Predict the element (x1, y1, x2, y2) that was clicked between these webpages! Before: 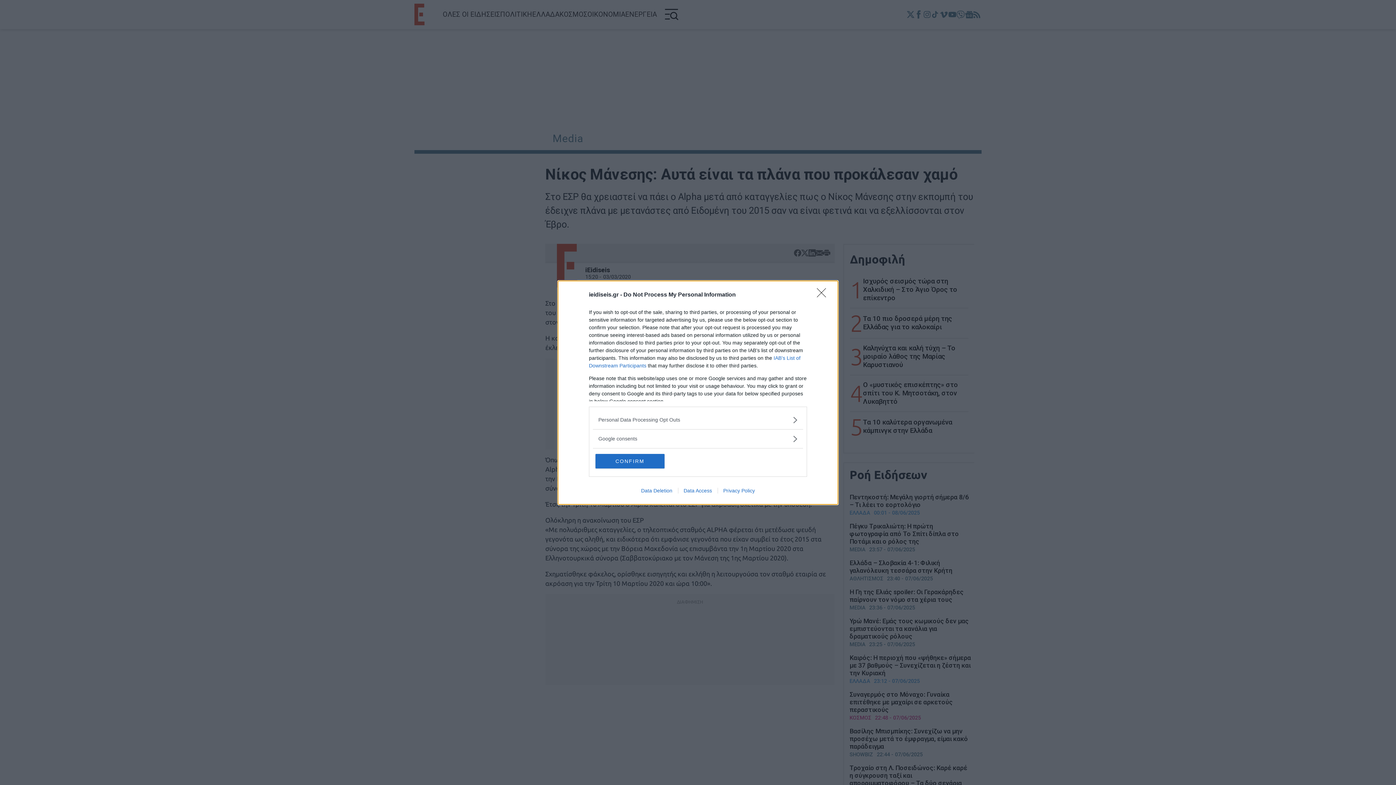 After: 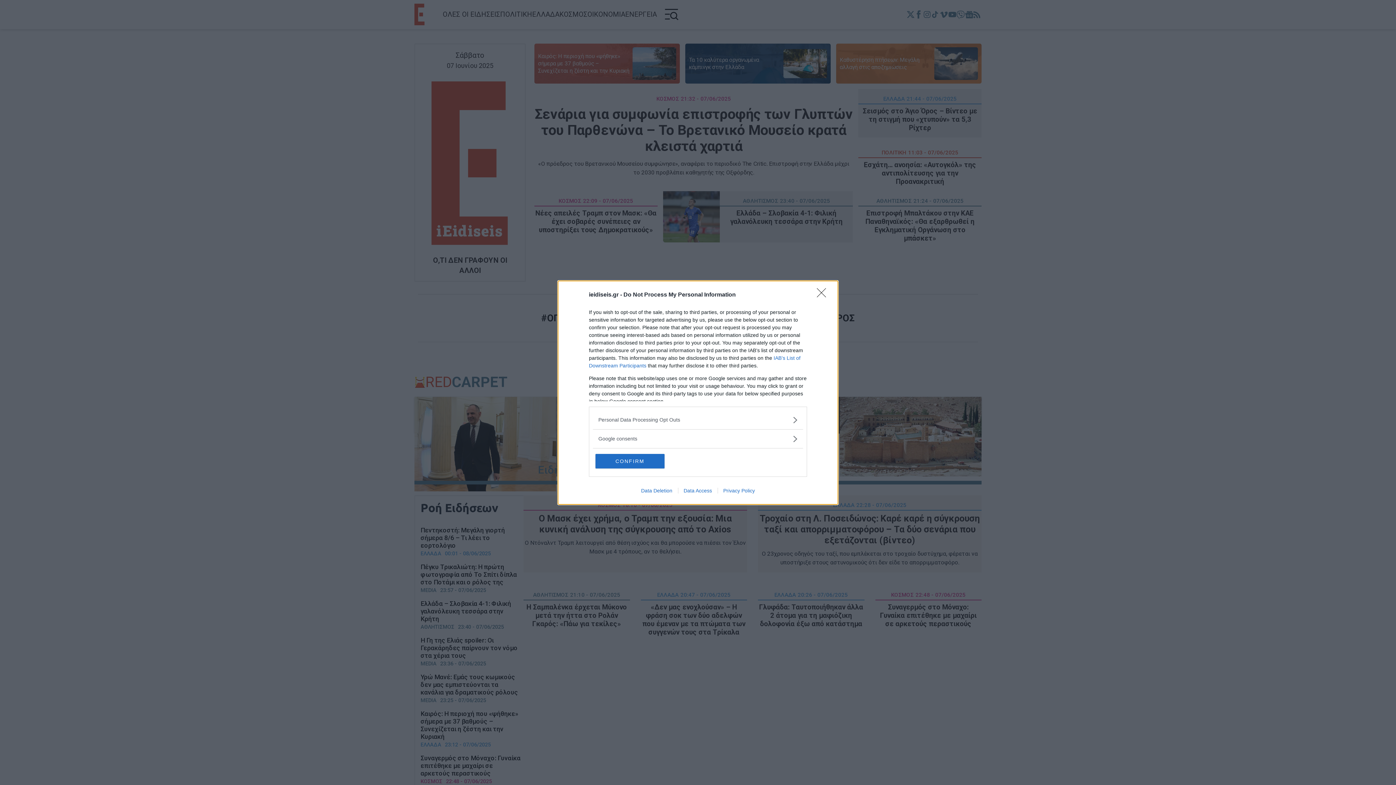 Action: bbox: (717, 487, 760, 493) label: Privacy Policy